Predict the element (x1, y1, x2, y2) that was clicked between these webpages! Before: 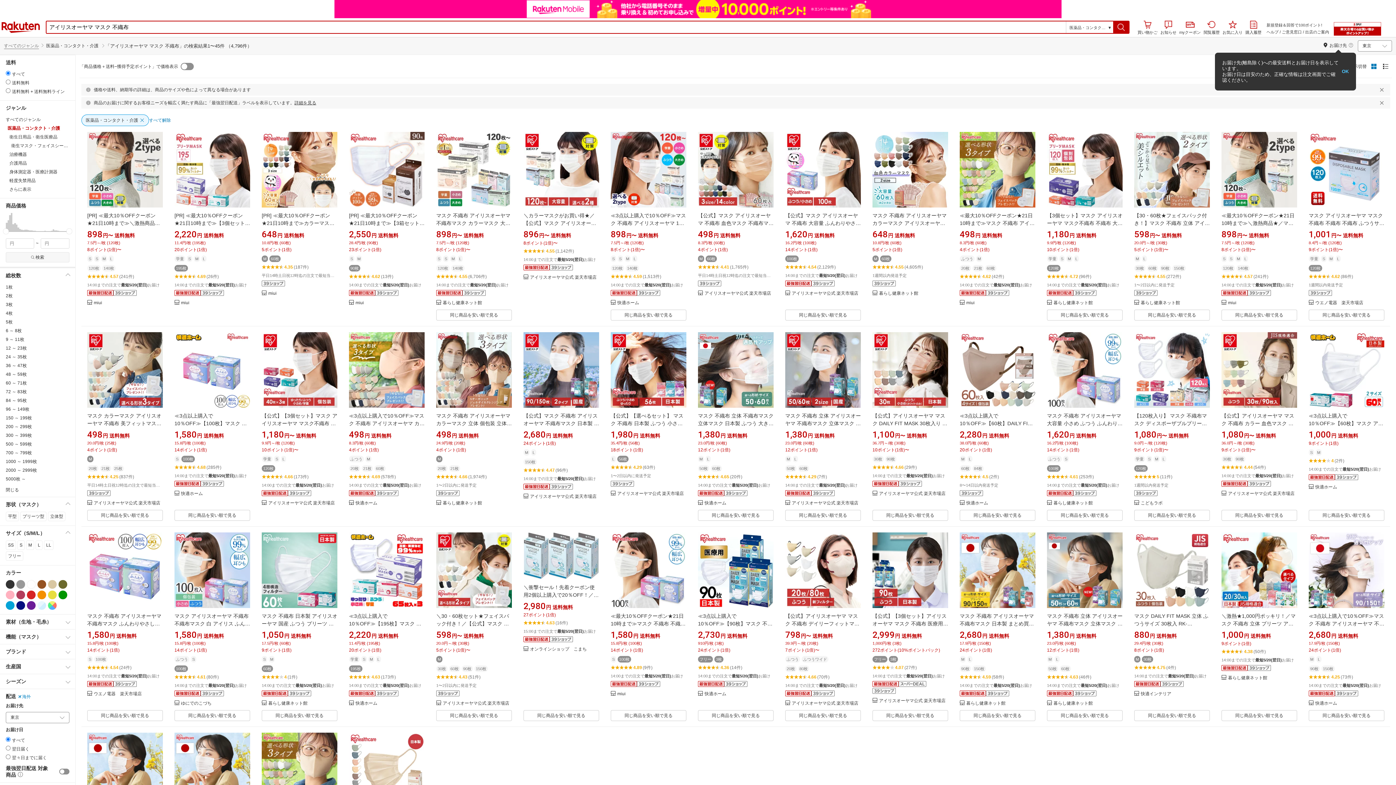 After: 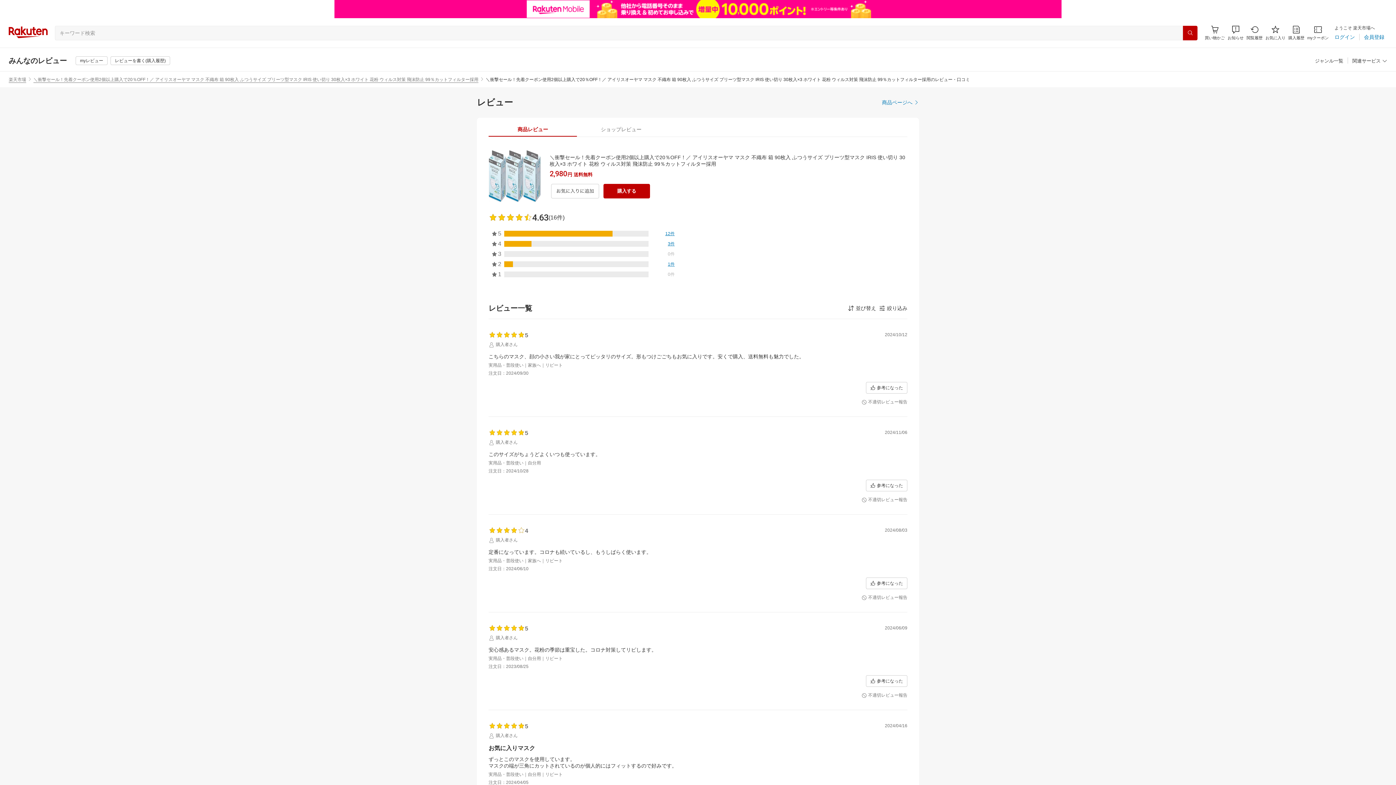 Action: label: 4.63(16件) bbox: (523, 603, 568, 607)